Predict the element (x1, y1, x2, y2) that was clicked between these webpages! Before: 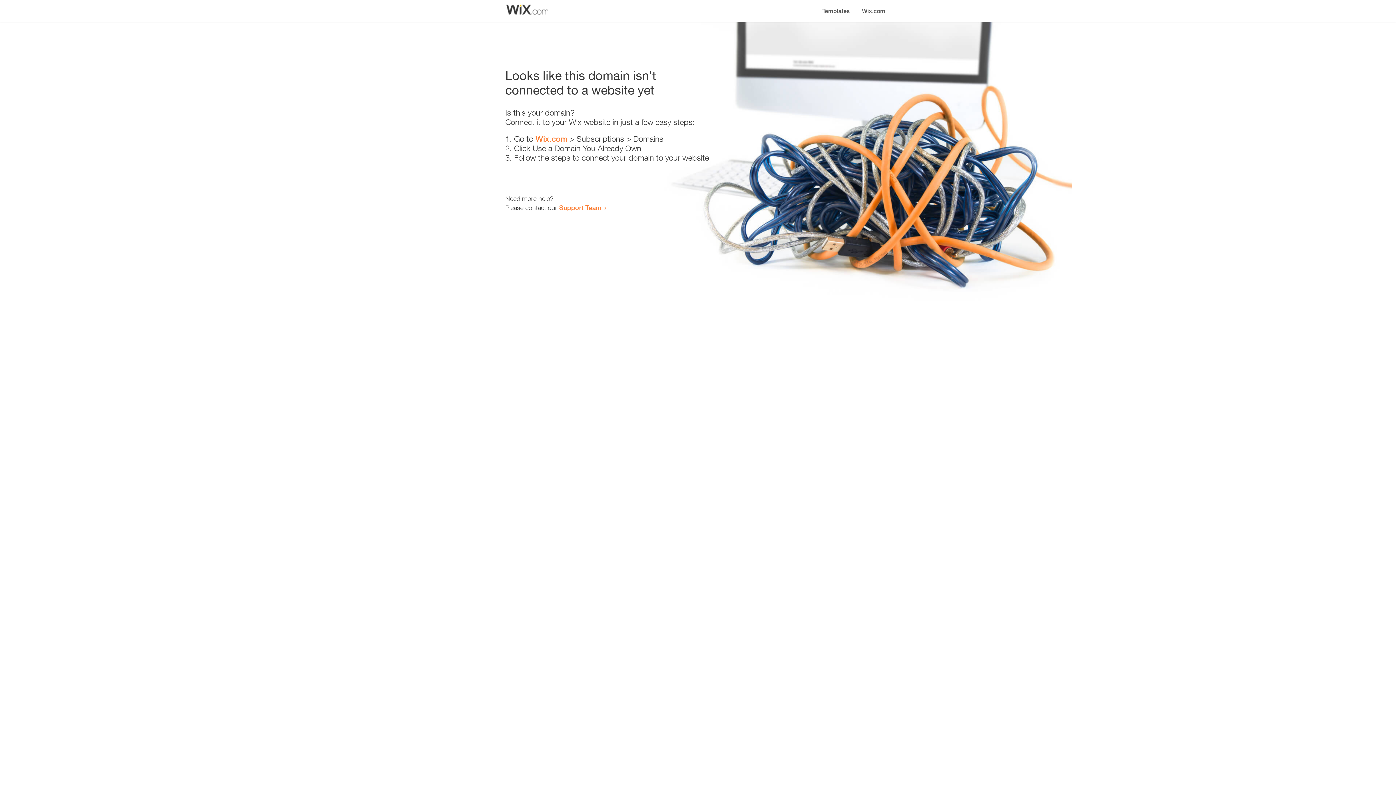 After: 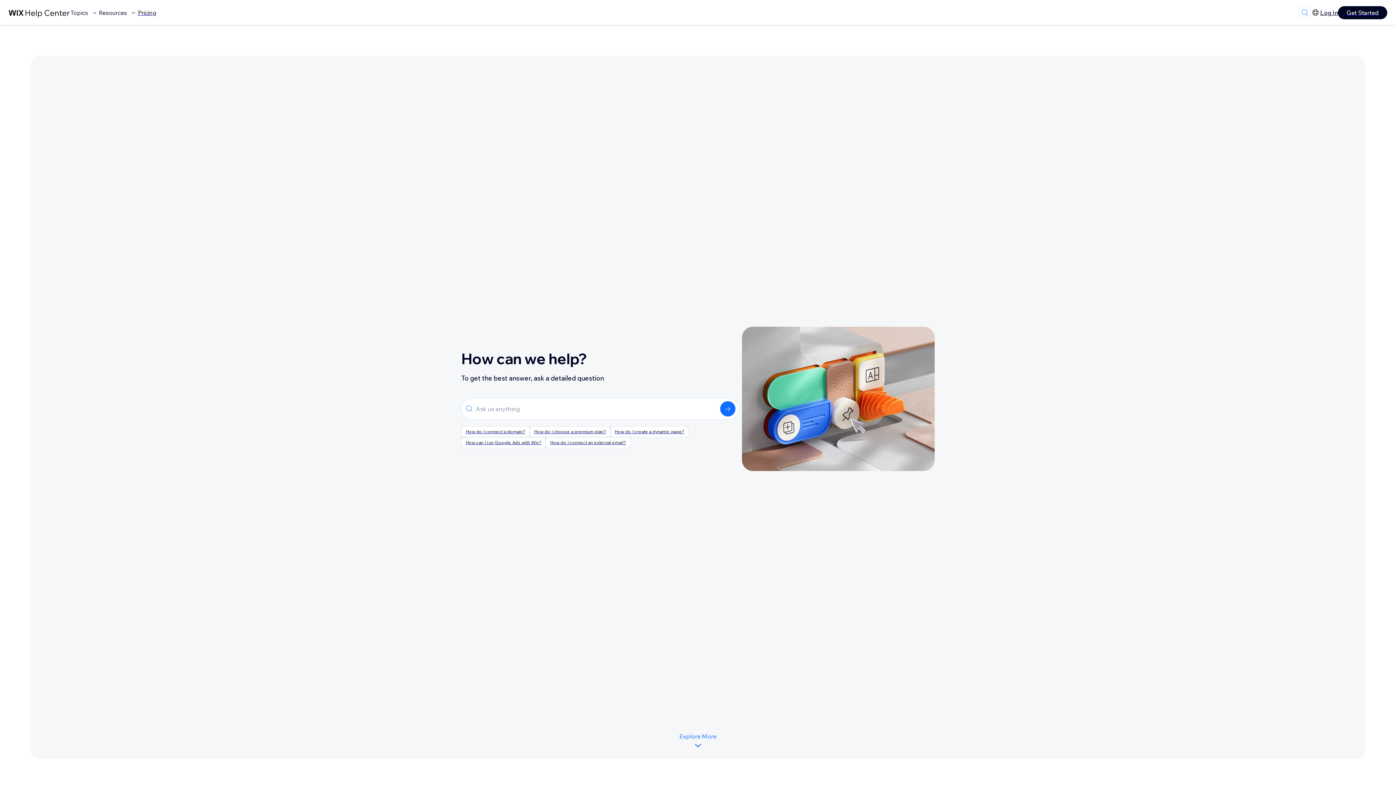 Action: bbox: (559, 203, 601, 211) label: Support Team